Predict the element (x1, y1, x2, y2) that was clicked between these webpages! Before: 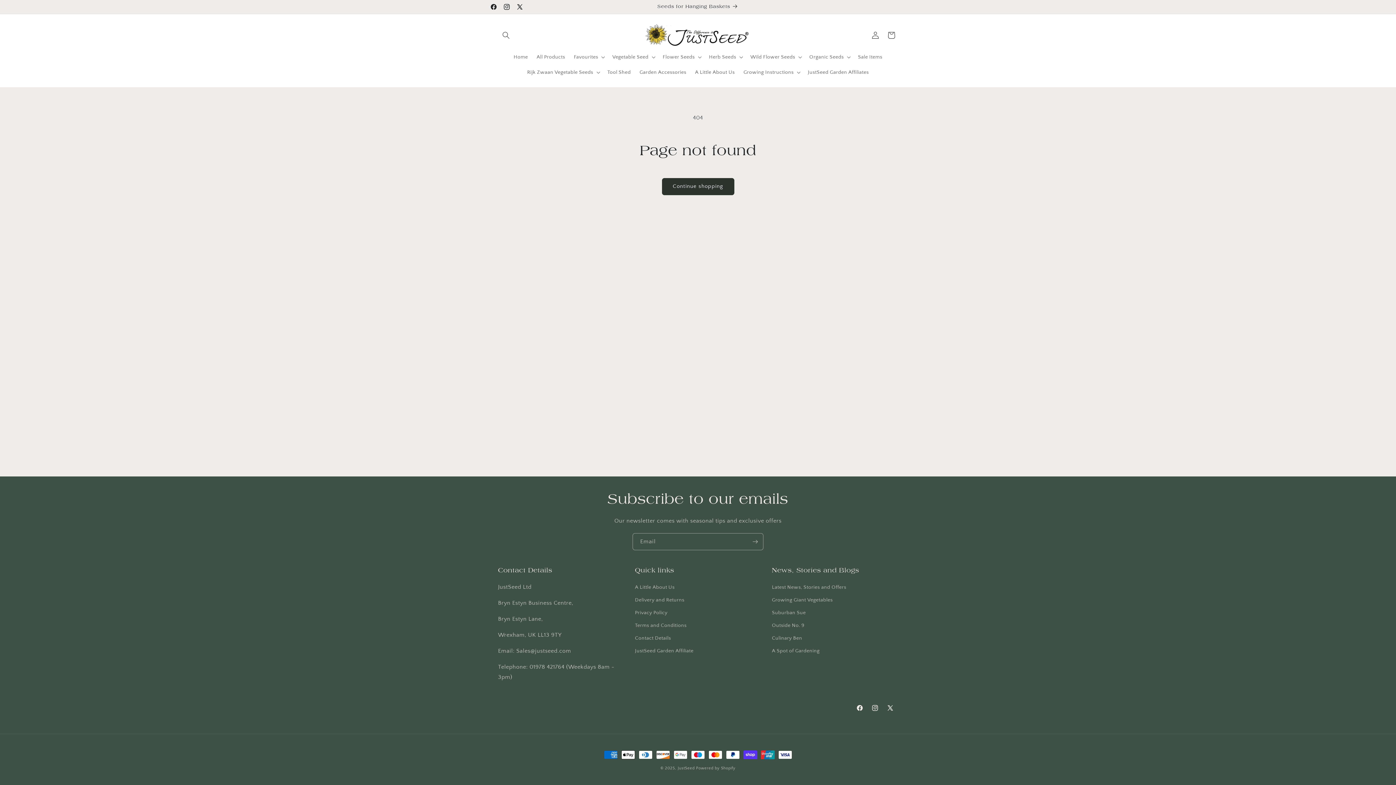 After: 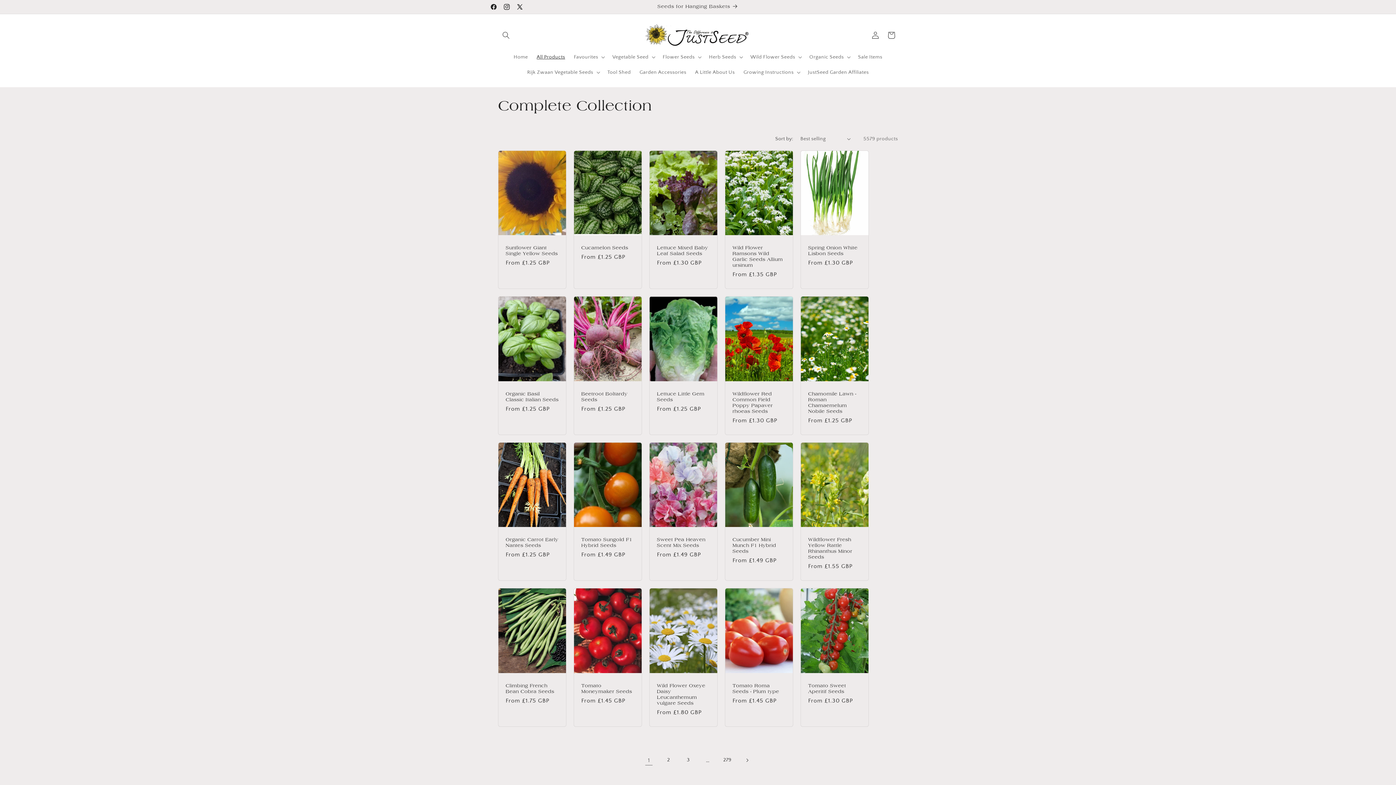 Action: label: Continue shopping bbox: (662, 178, 734, 195)